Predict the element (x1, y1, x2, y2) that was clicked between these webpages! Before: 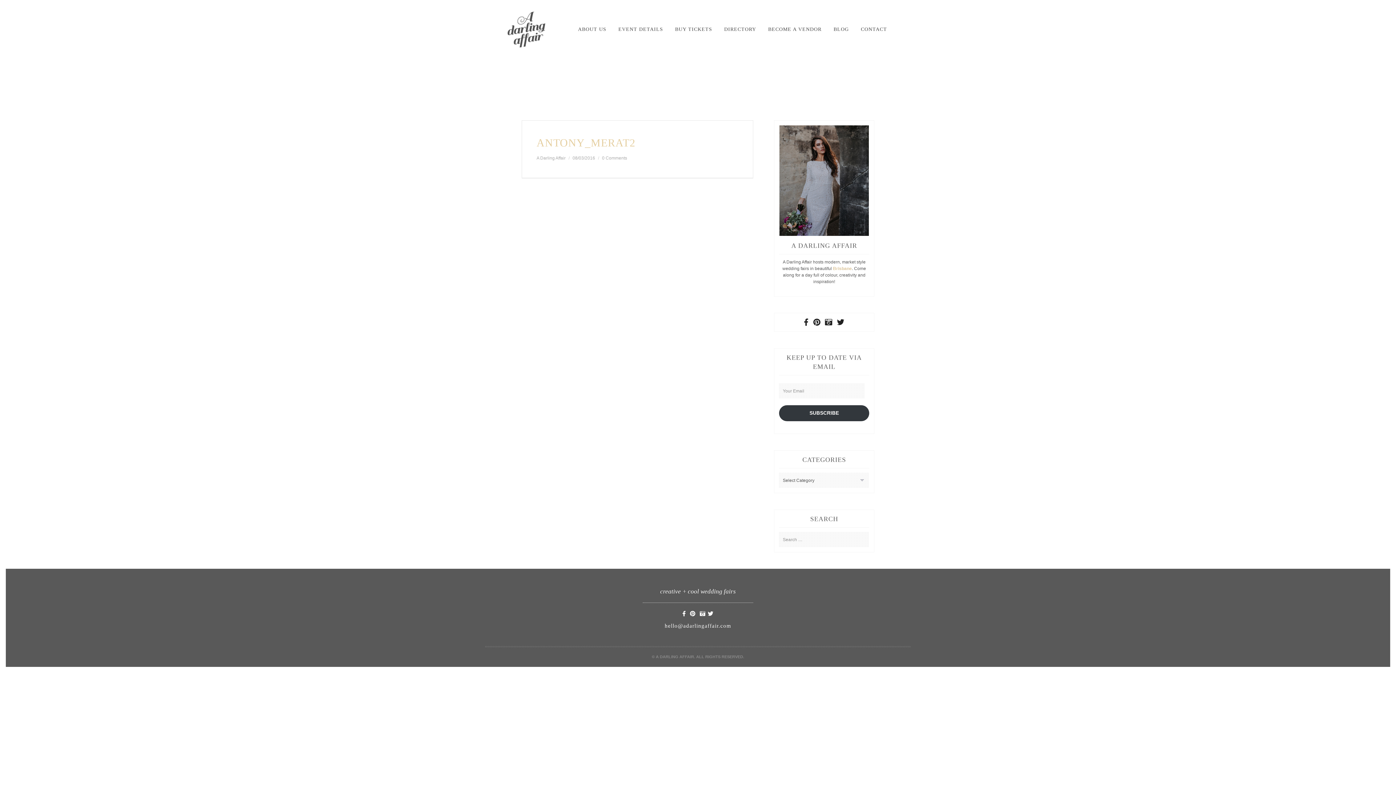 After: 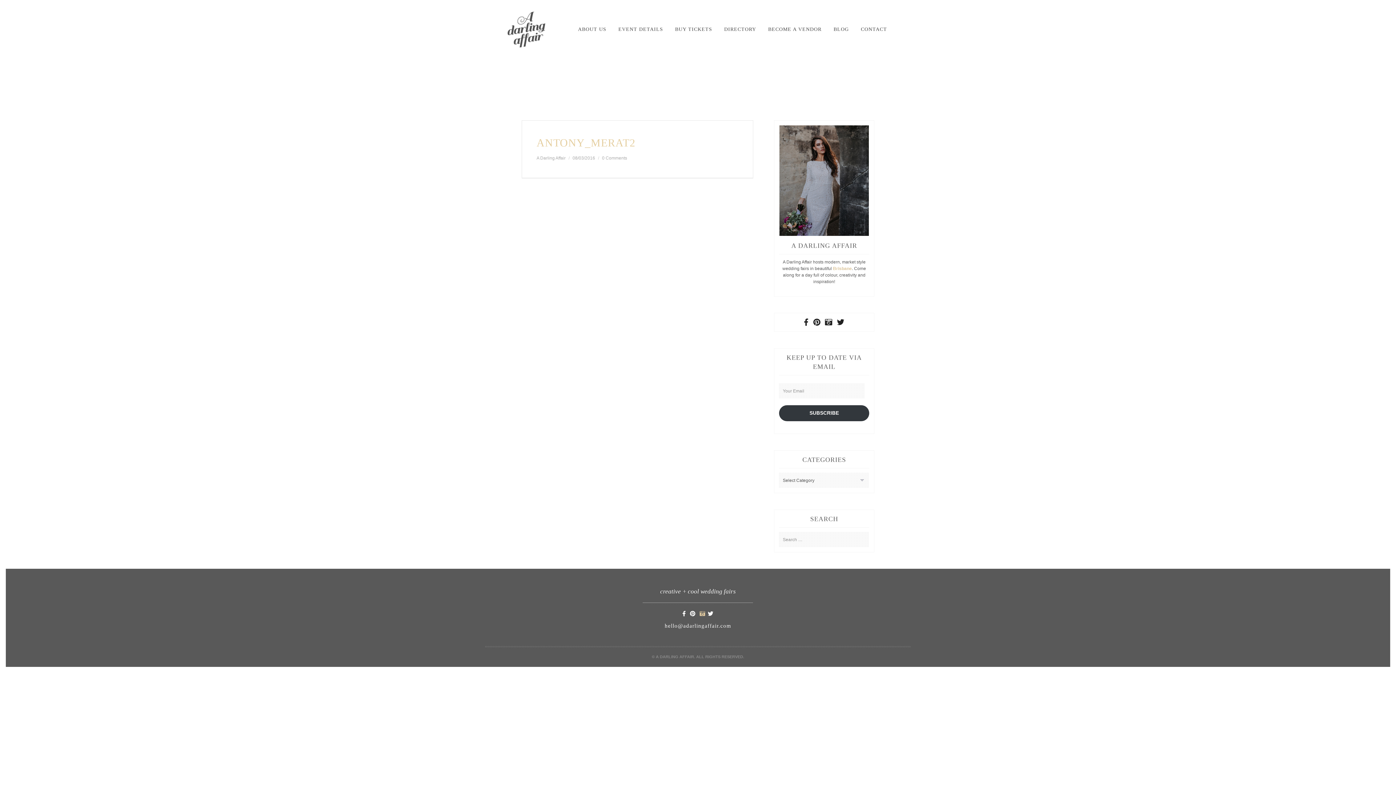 Action: bbox: (698, 611, 706, 617)